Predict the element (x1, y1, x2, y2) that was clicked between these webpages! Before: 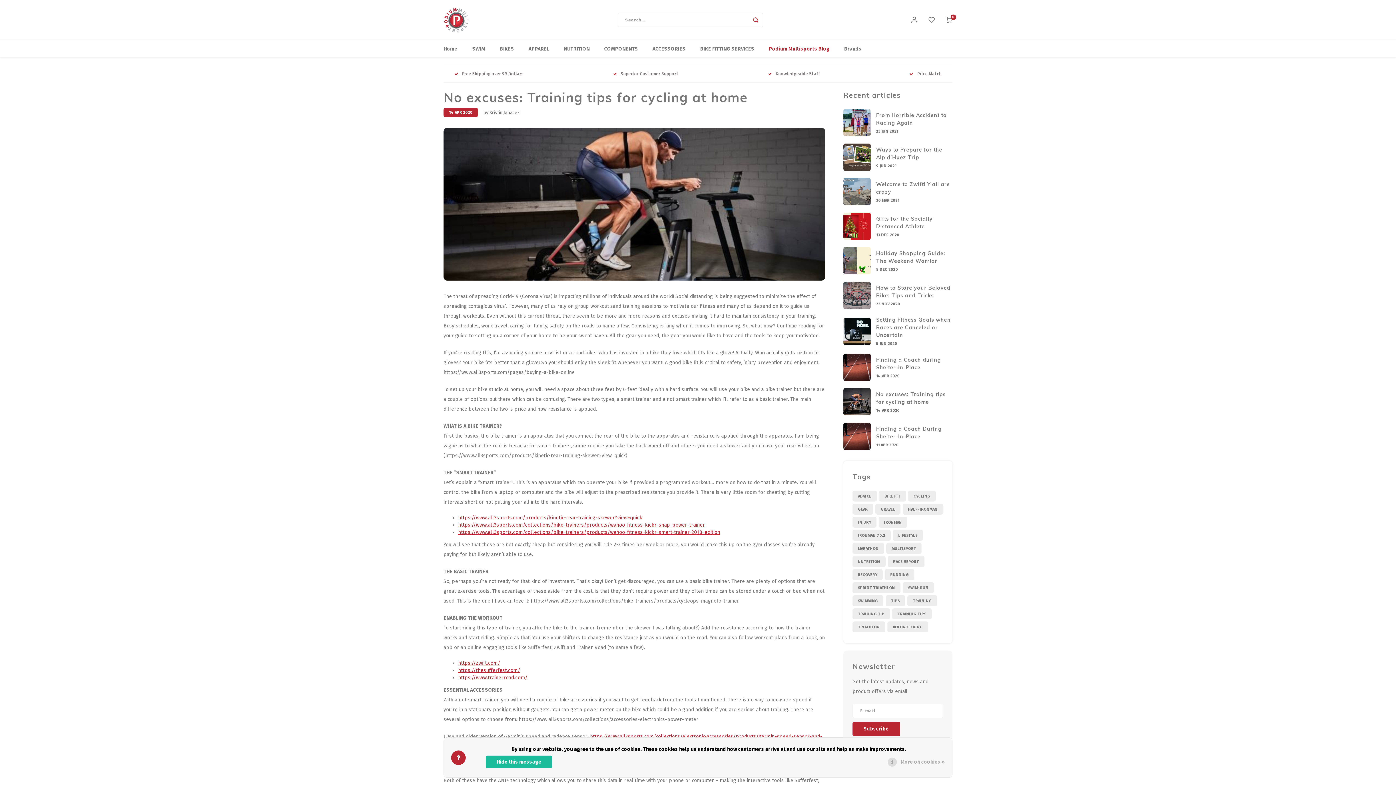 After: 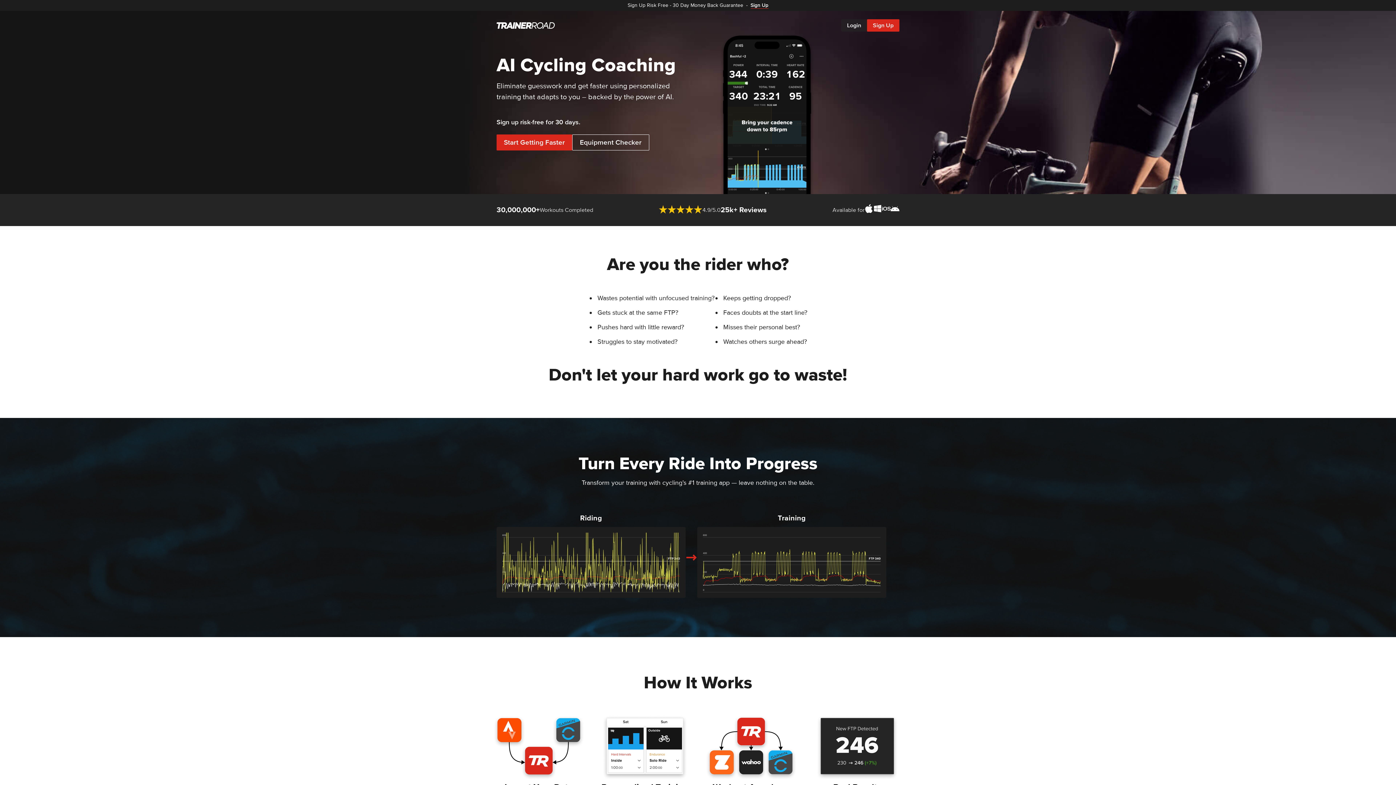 Action: bbox: (458, 674, 527, 681) label: https://www.trainerroad.com/